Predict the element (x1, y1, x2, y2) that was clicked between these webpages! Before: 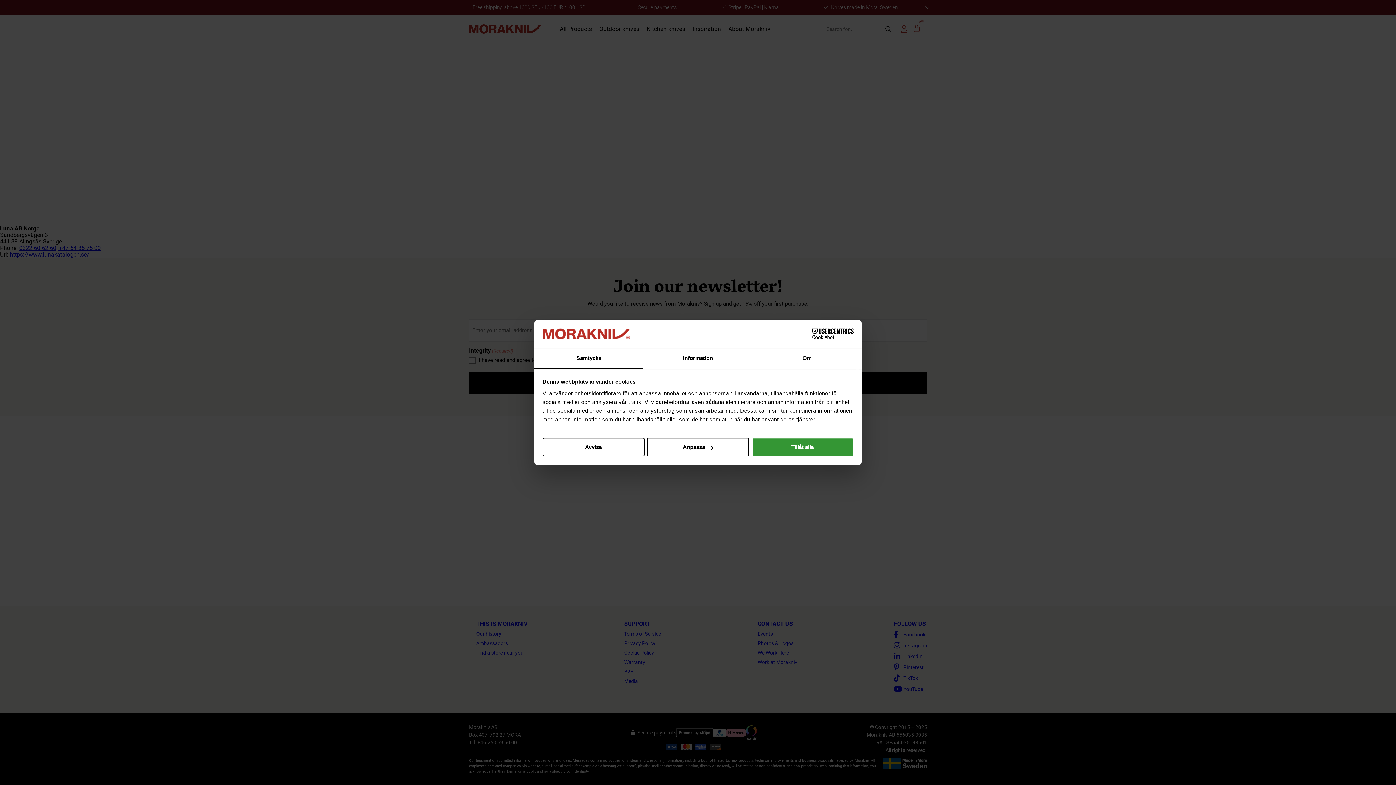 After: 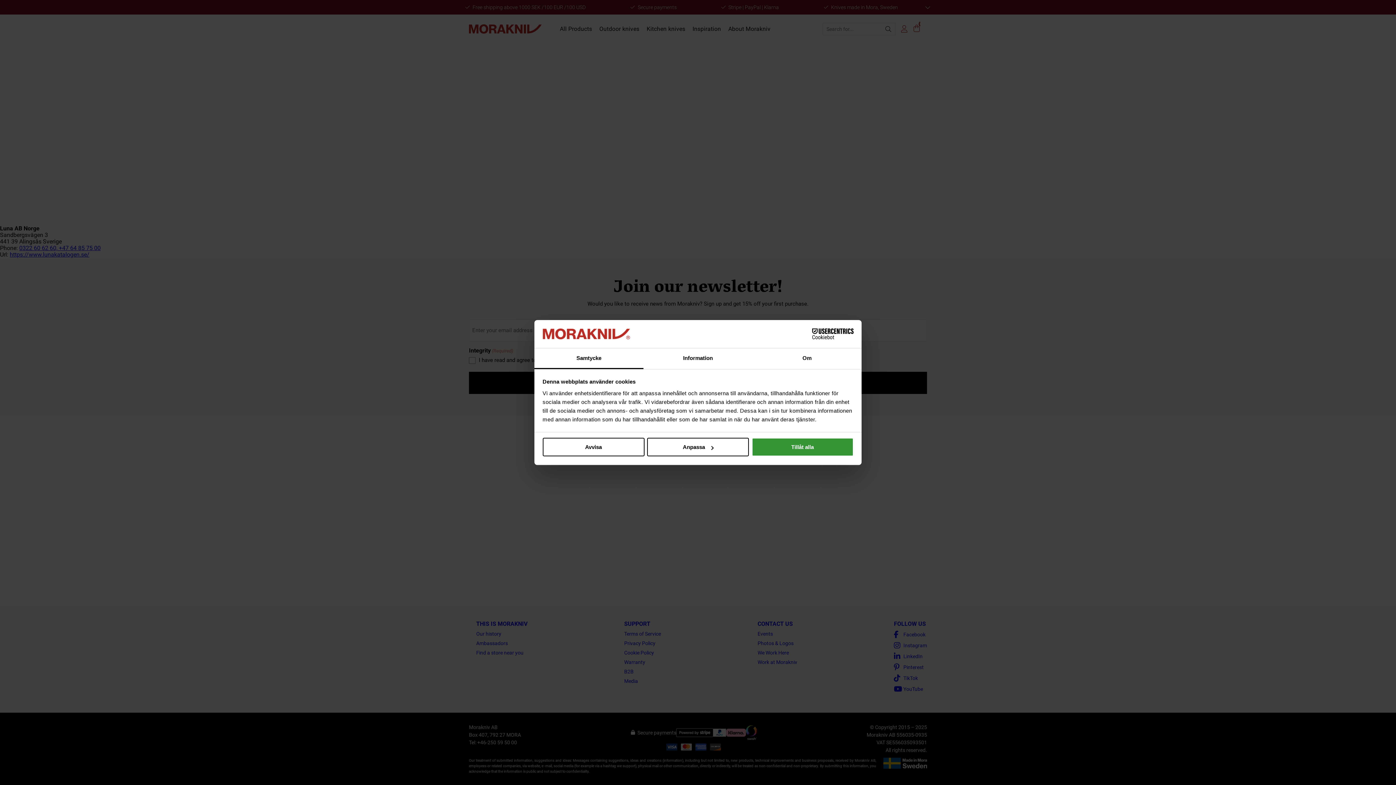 Action: bbox: (790, 328, 853, 339) label: Cookiebot - opens in a new window